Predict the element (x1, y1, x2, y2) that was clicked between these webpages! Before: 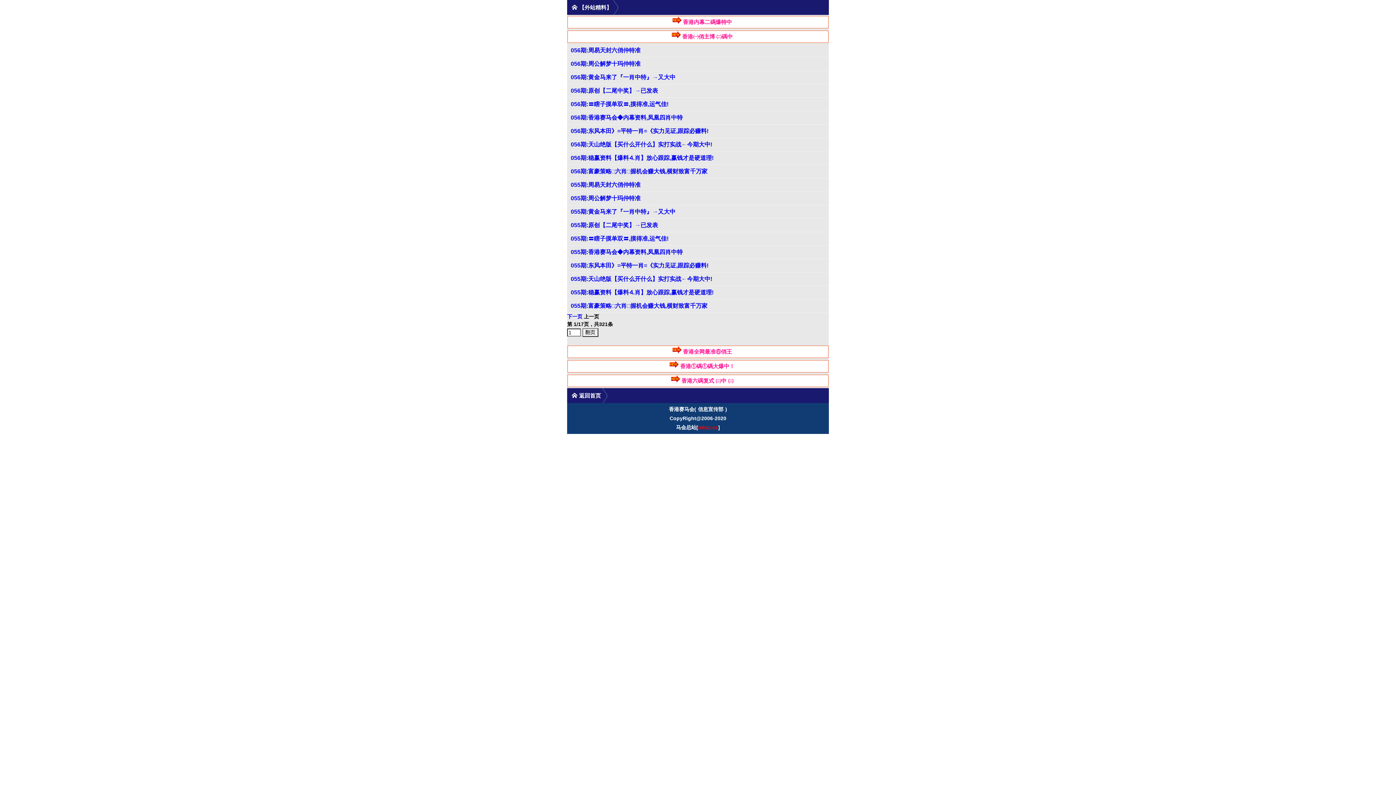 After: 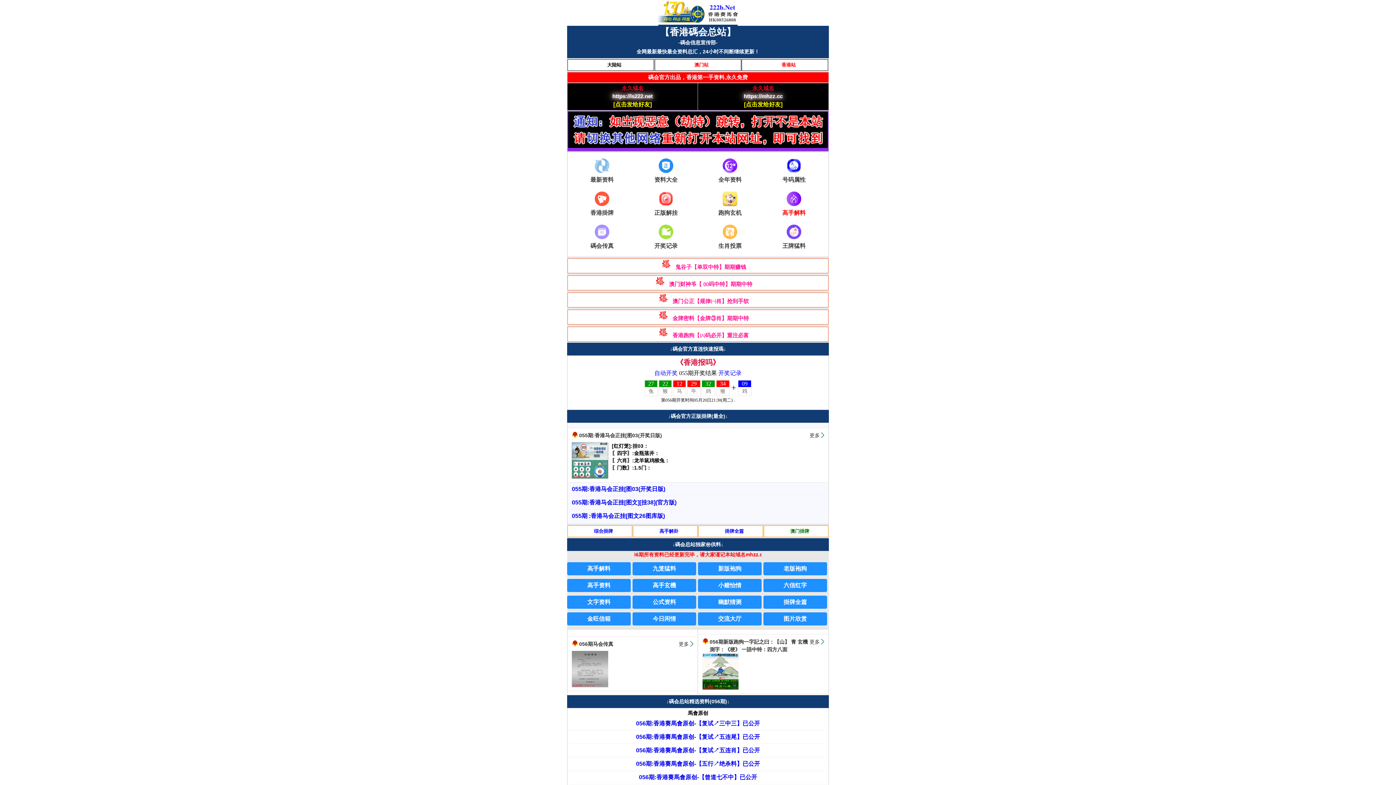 Action: bbox: (571, 388, 601, 403) label: 返回首页